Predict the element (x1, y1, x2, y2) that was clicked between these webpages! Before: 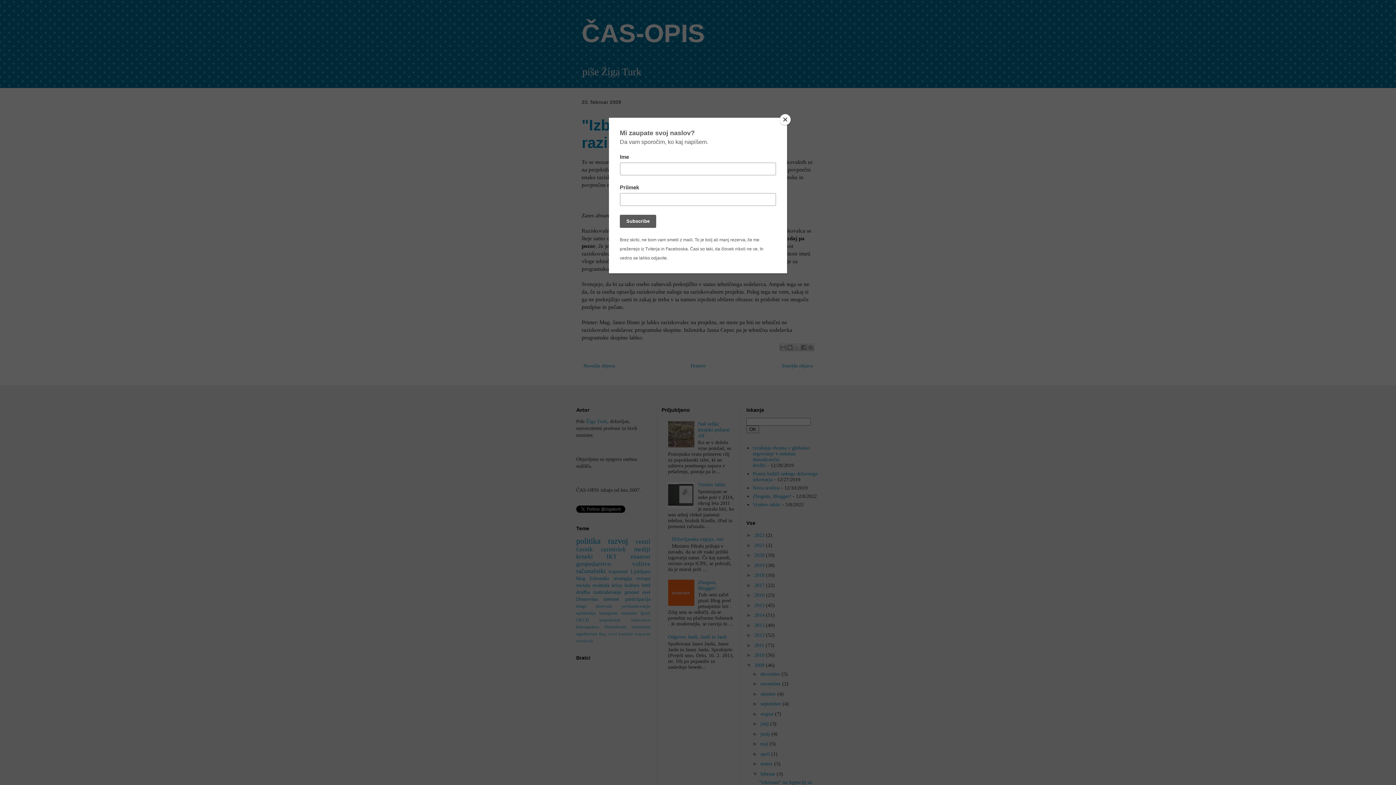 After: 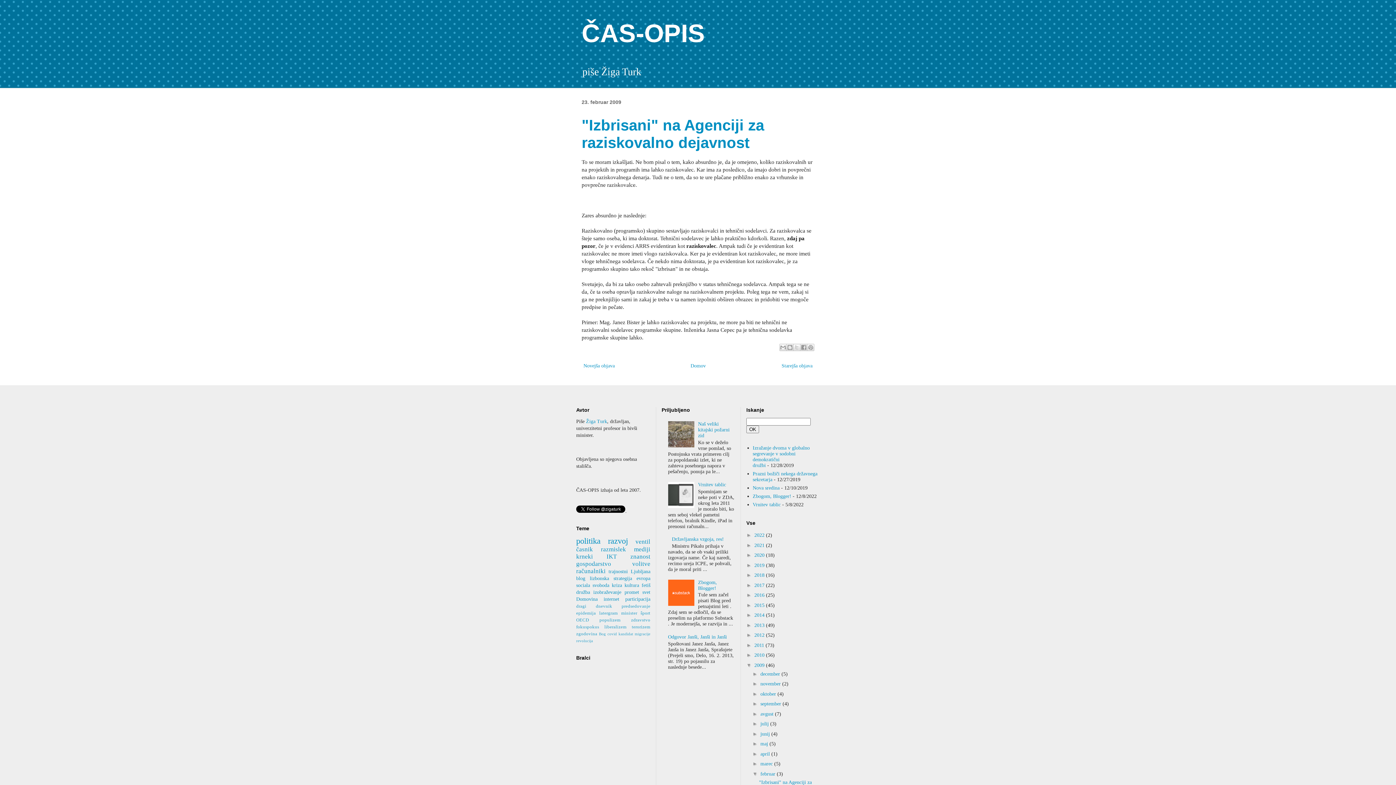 Action: bbox: (780, 114, 790, 125) label: Close